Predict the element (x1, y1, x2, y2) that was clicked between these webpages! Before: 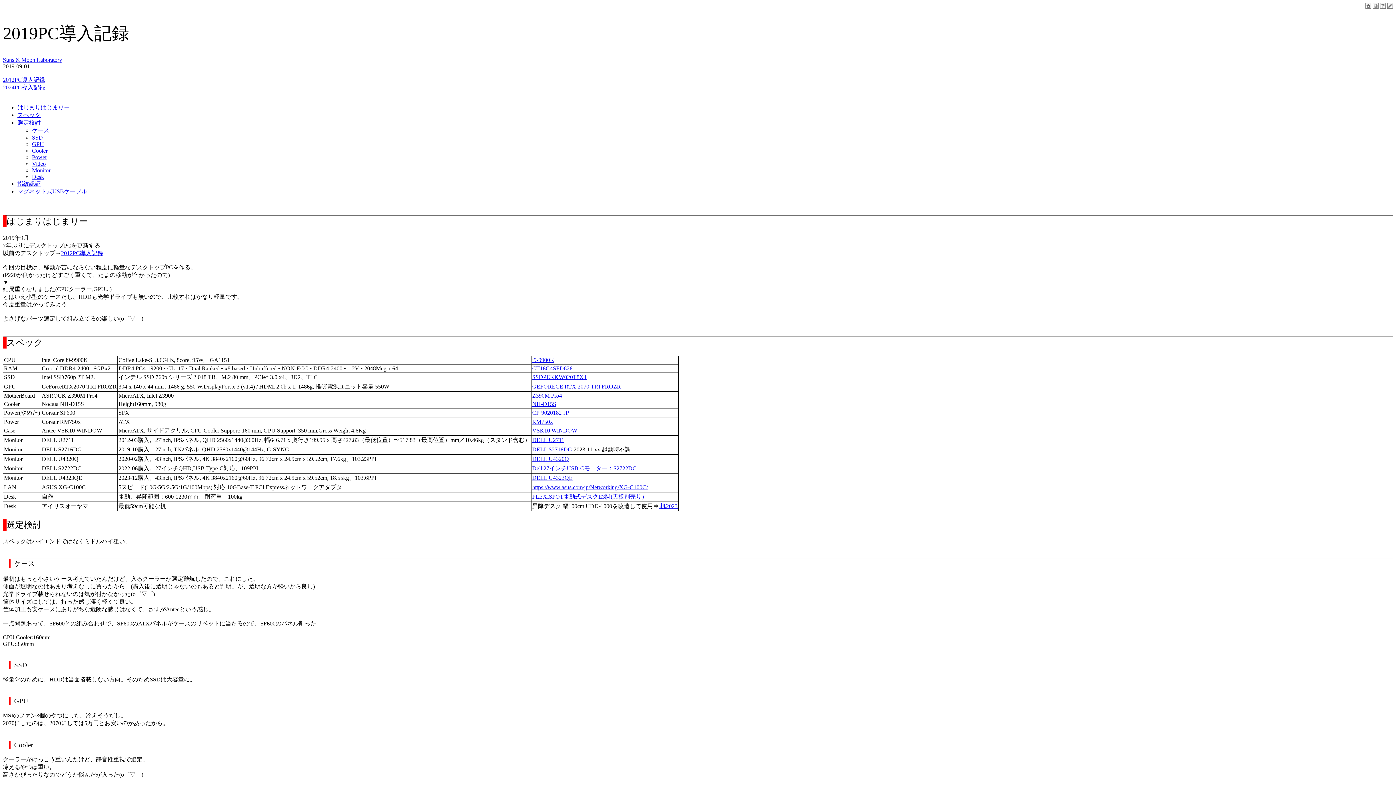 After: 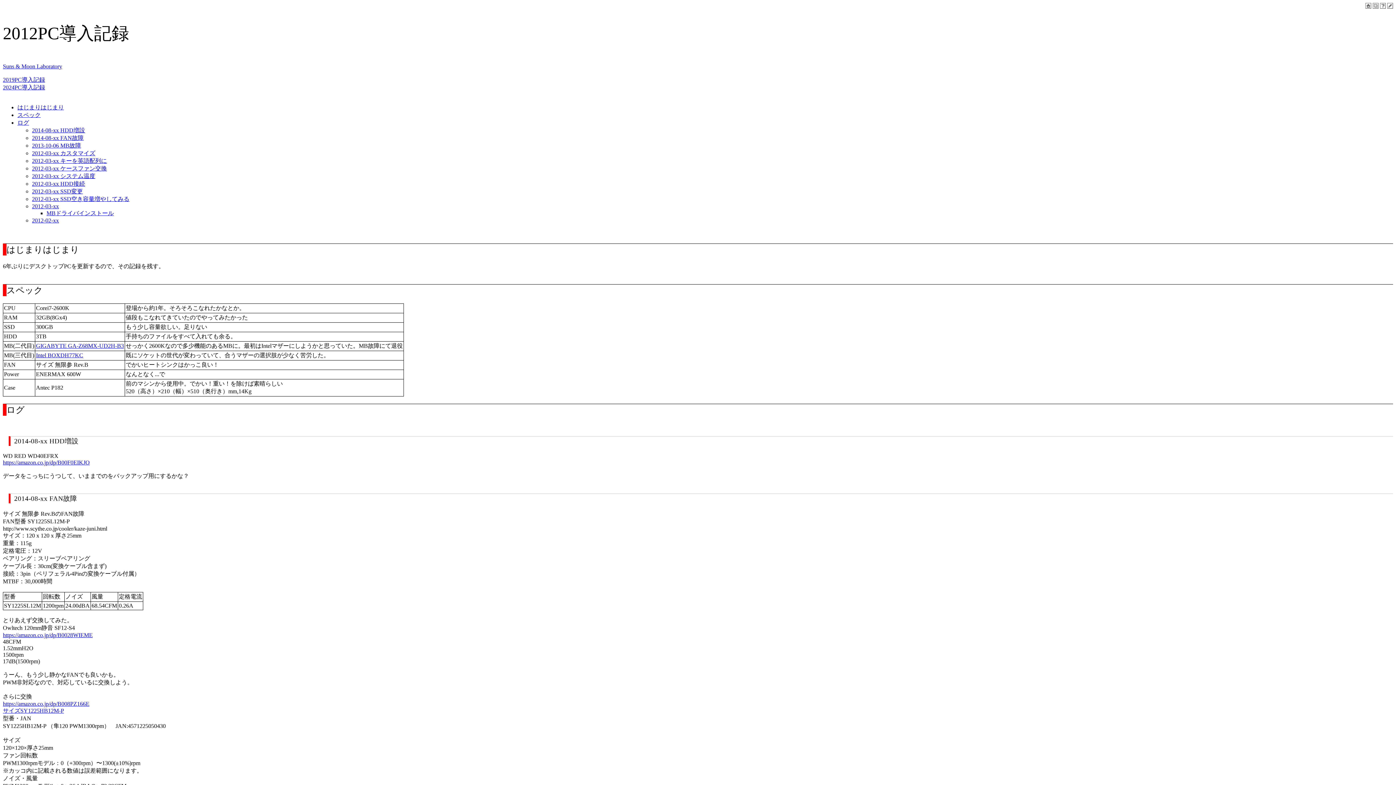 Action: label: 2012PC導入記録 bbox: (61, 250, 103, 256)